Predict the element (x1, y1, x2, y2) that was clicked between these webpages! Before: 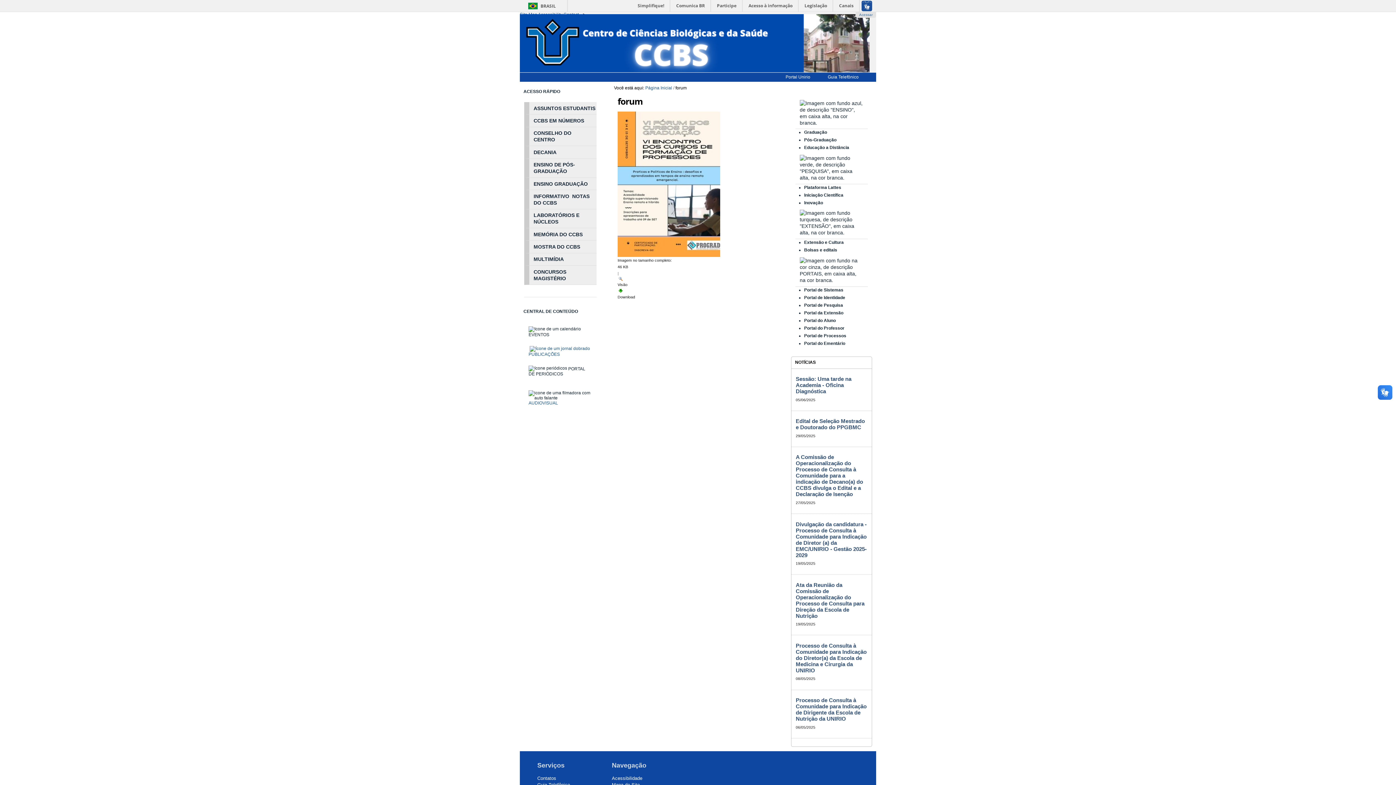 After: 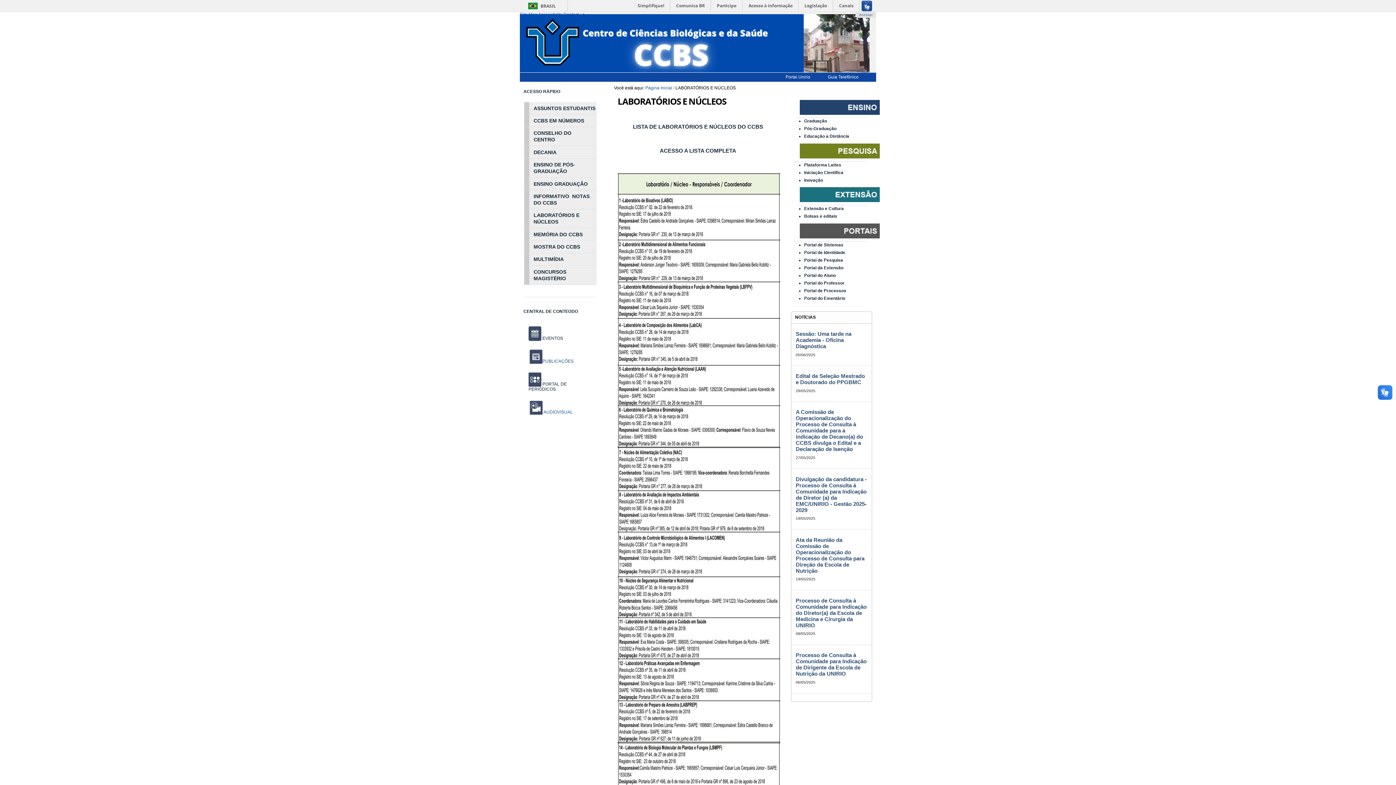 Action: bbox: (533, 212, 579, 224) label: LABORATÓRIOS E NÚCLEOS